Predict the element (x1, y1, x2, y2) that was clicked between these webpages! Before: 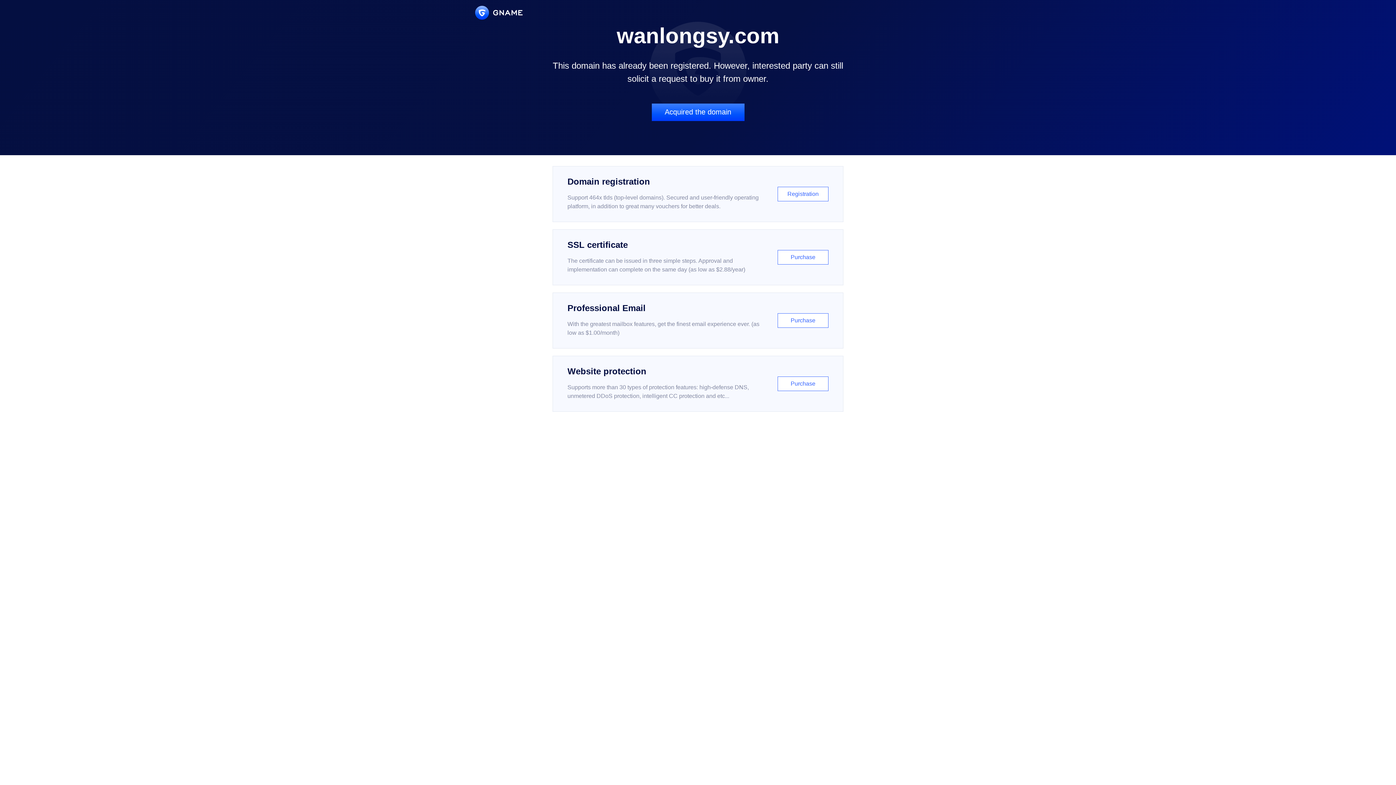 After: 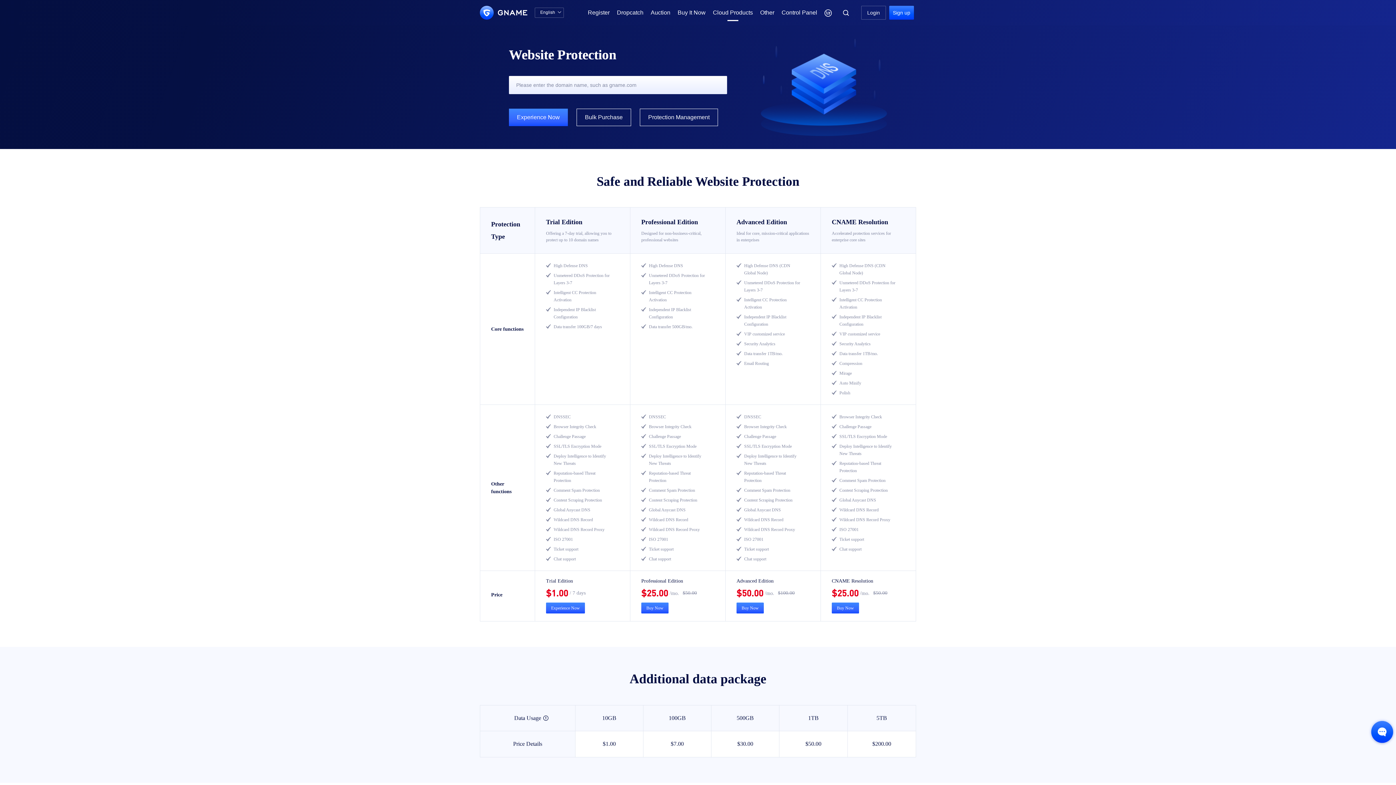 Action: label: Website protection

Supports more than 30 types of protection features: high-defense DNS, unmetered DDoS protection, intelligent CC protection and etc...

Purchase bbox: (552, 356, 843, 412)